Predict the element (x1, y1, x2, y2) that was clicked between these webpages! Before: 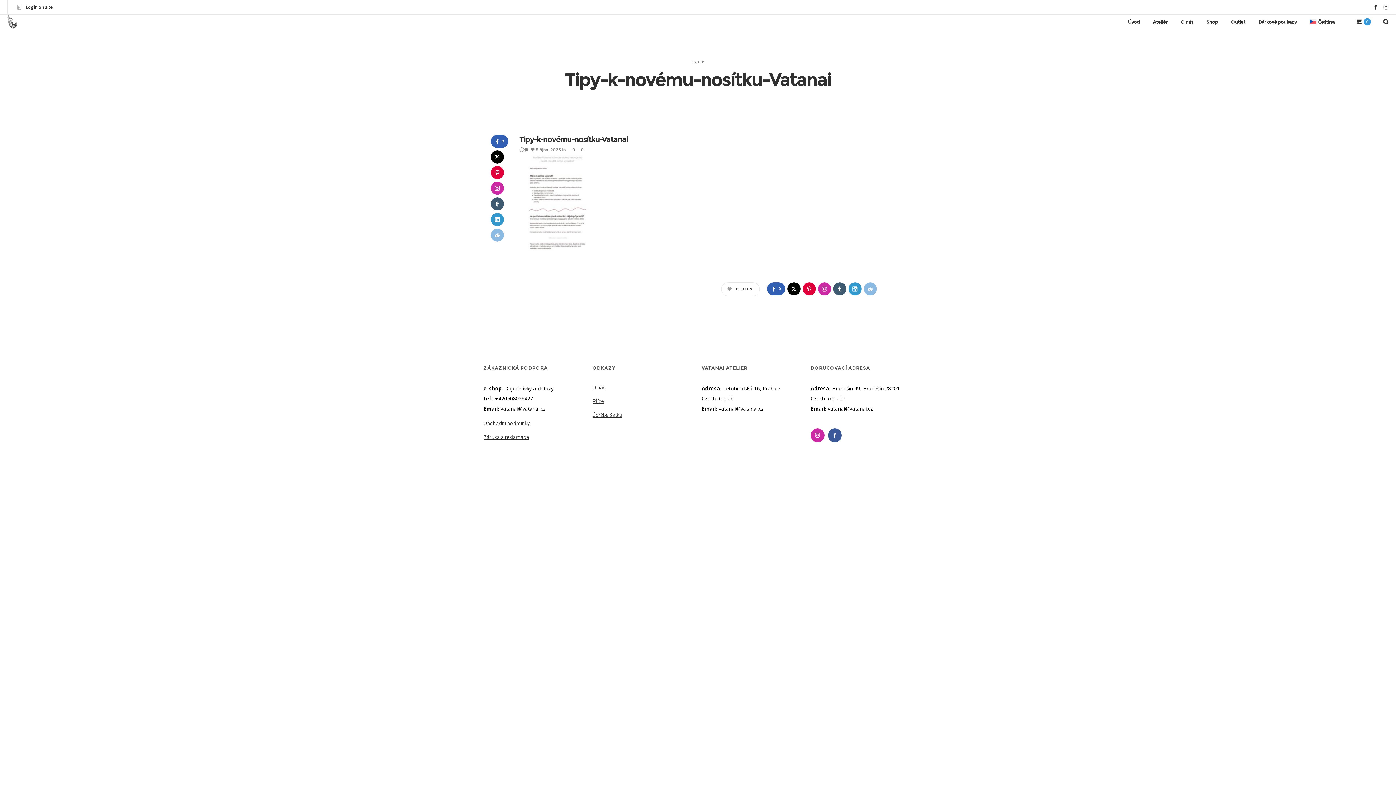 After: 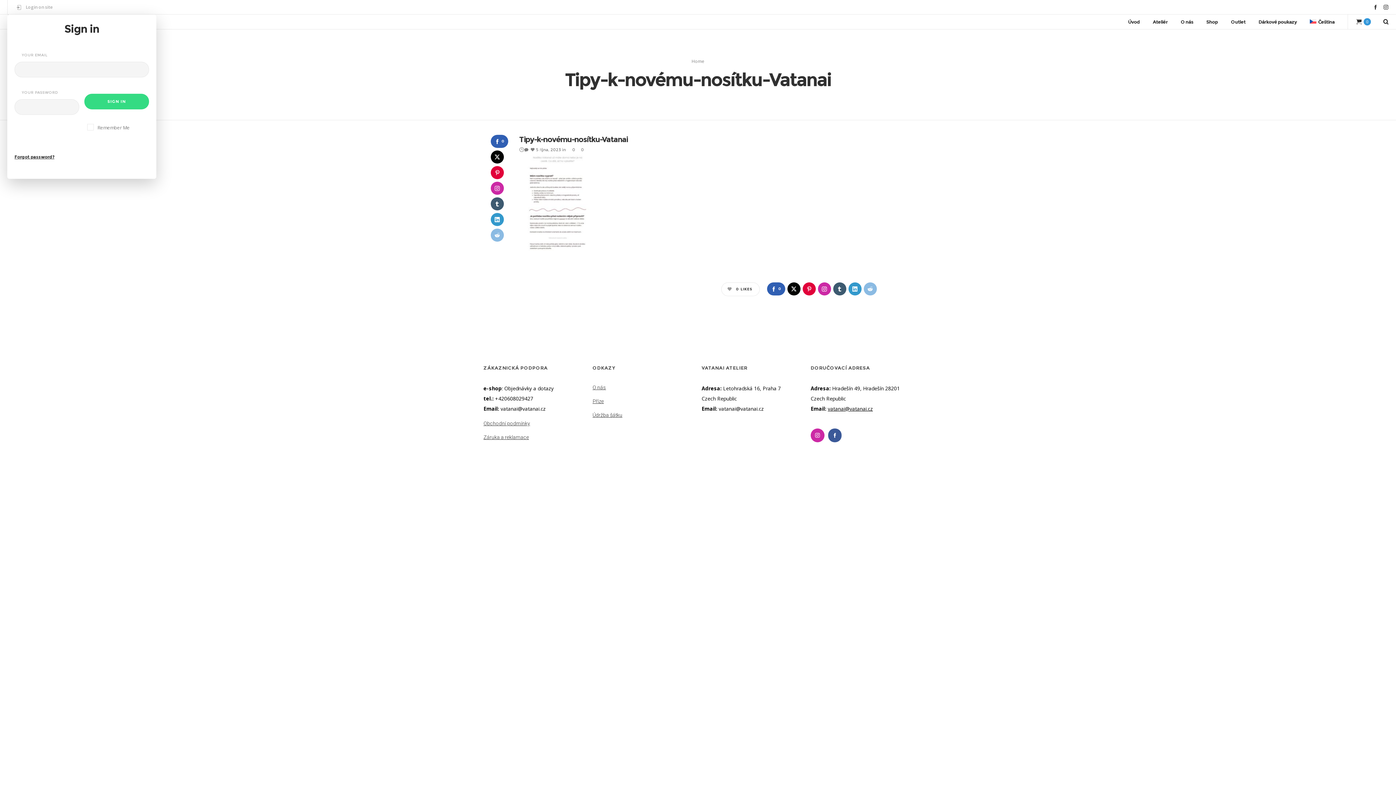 Action: bbox: (7, 0, 70, 14) label: Login on site